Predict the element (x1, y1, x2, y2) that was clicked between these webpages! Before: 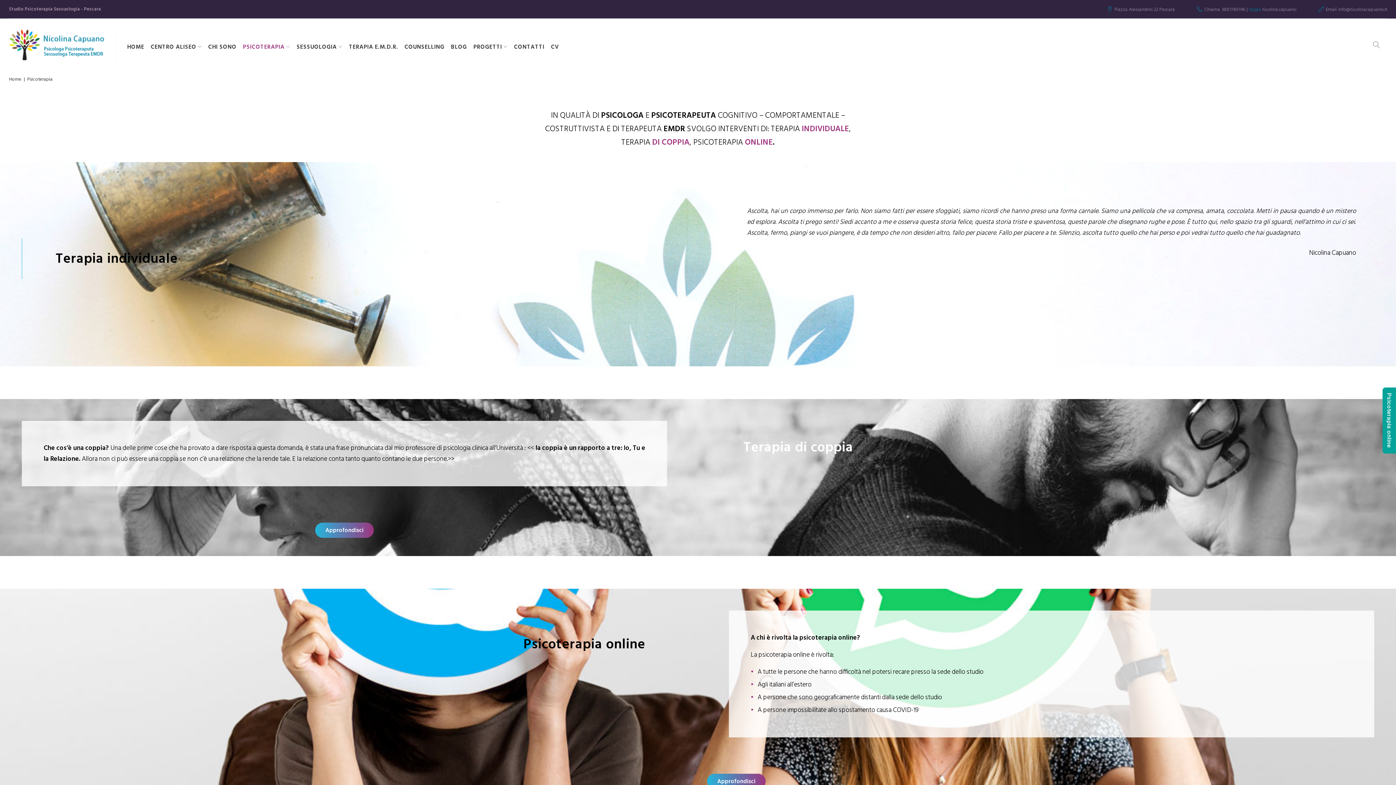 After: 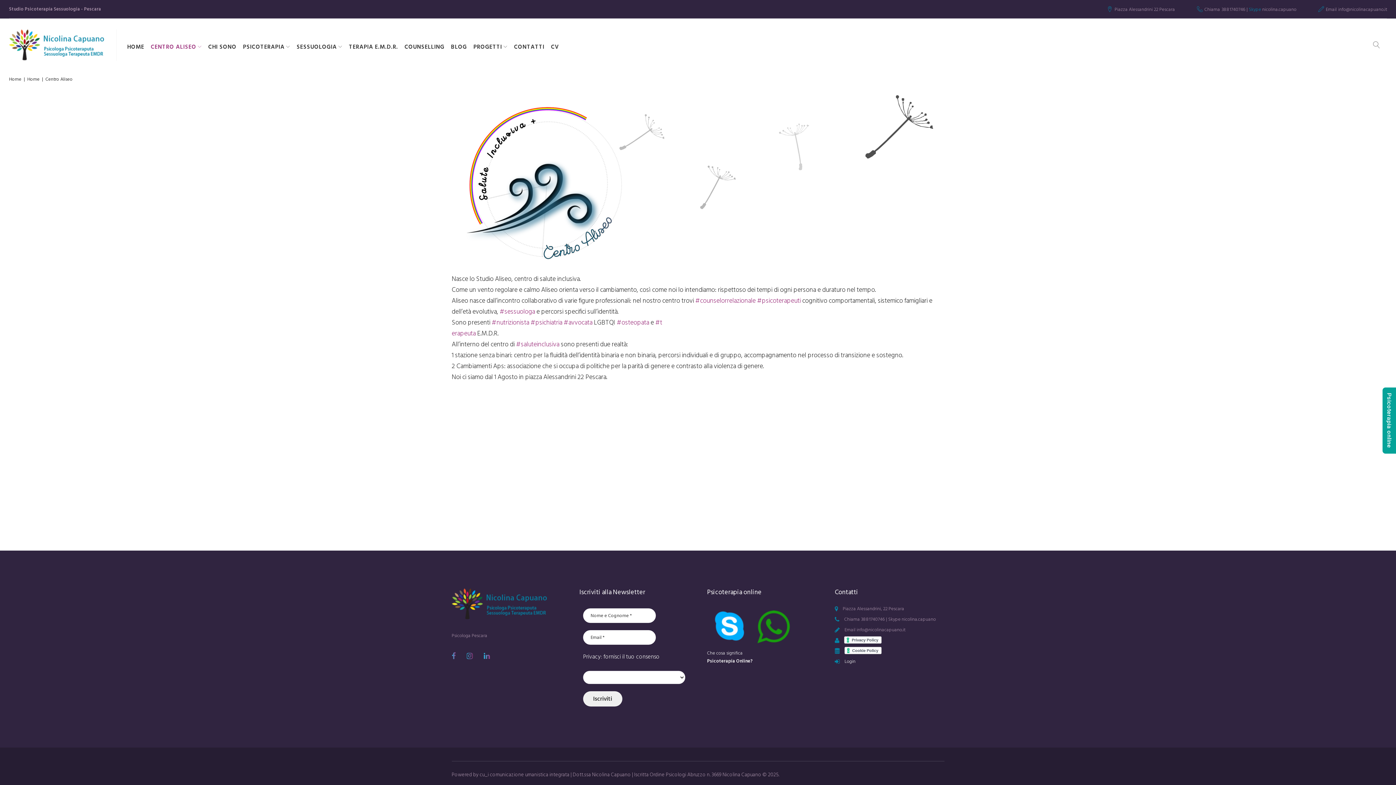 Action: bbox: (150, 44, 201, 49) label: CENTRO ALISEO